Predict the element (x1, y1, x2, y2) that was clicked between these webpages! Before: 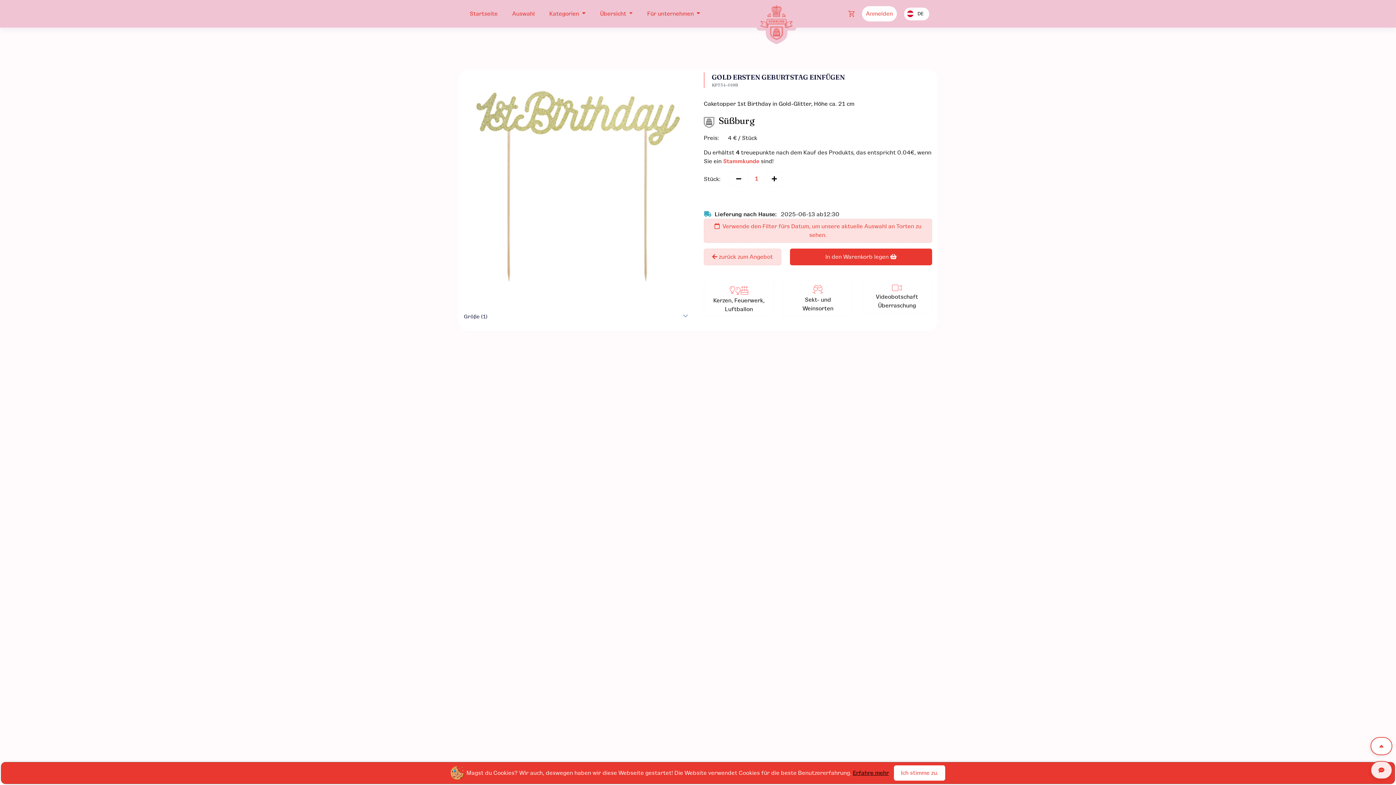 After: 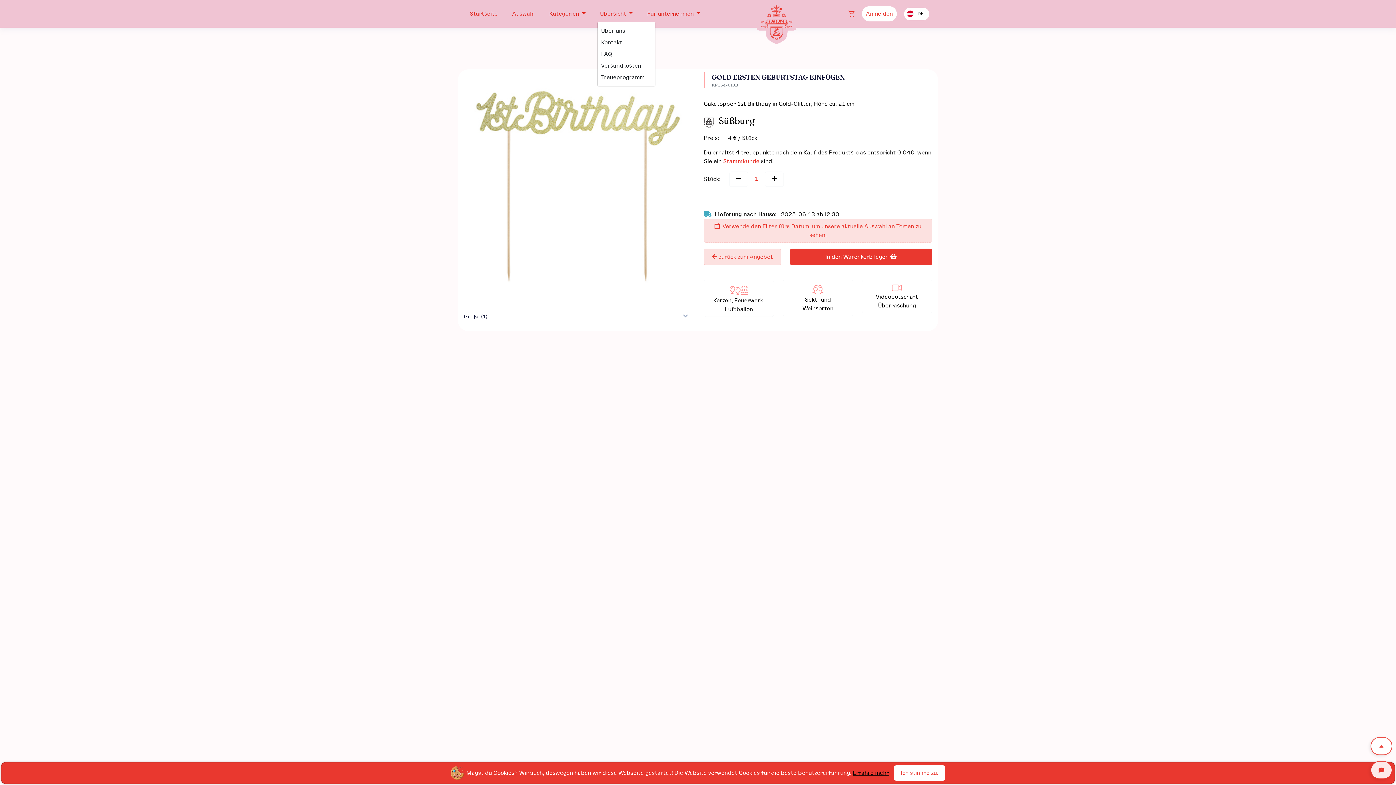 Action: label: Übersicht  bbox: (597, 5, 635, 21)